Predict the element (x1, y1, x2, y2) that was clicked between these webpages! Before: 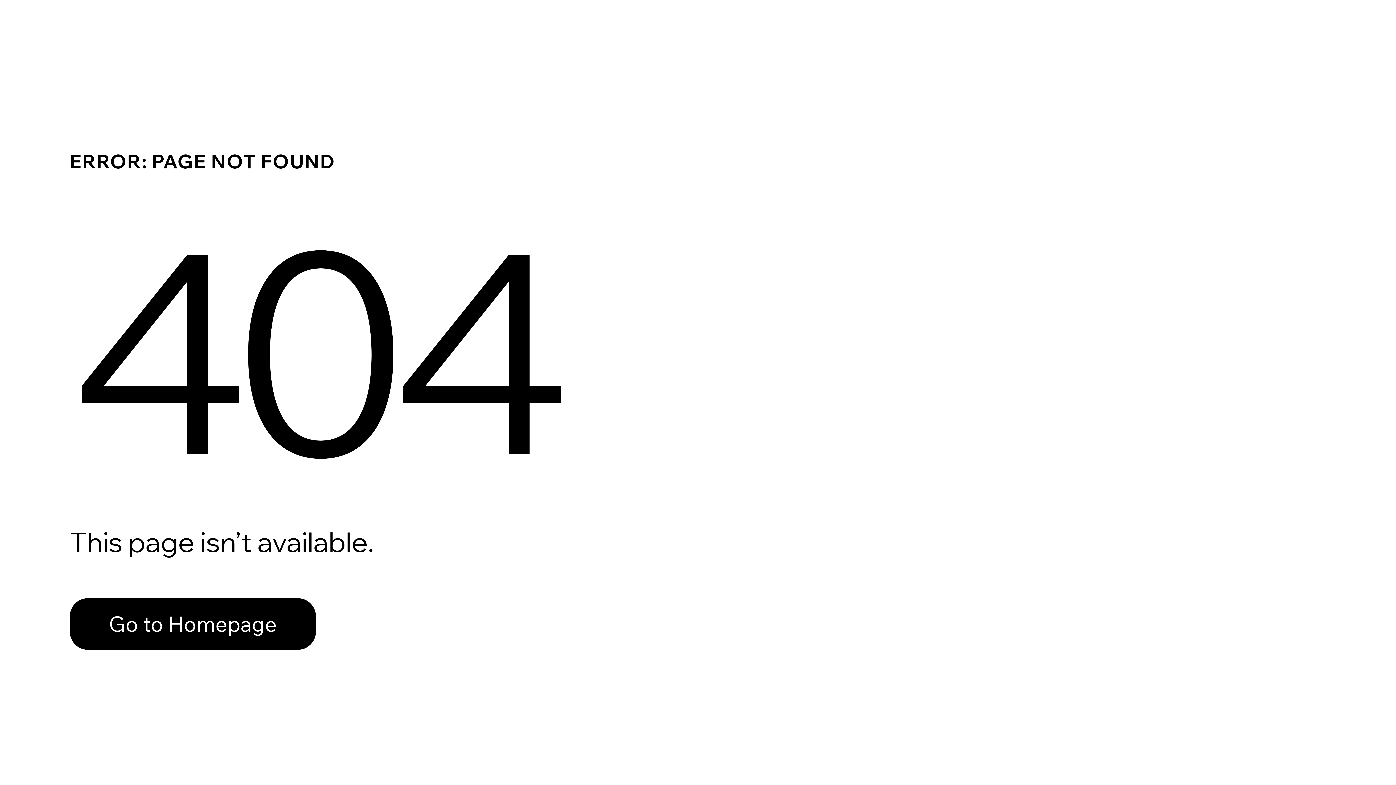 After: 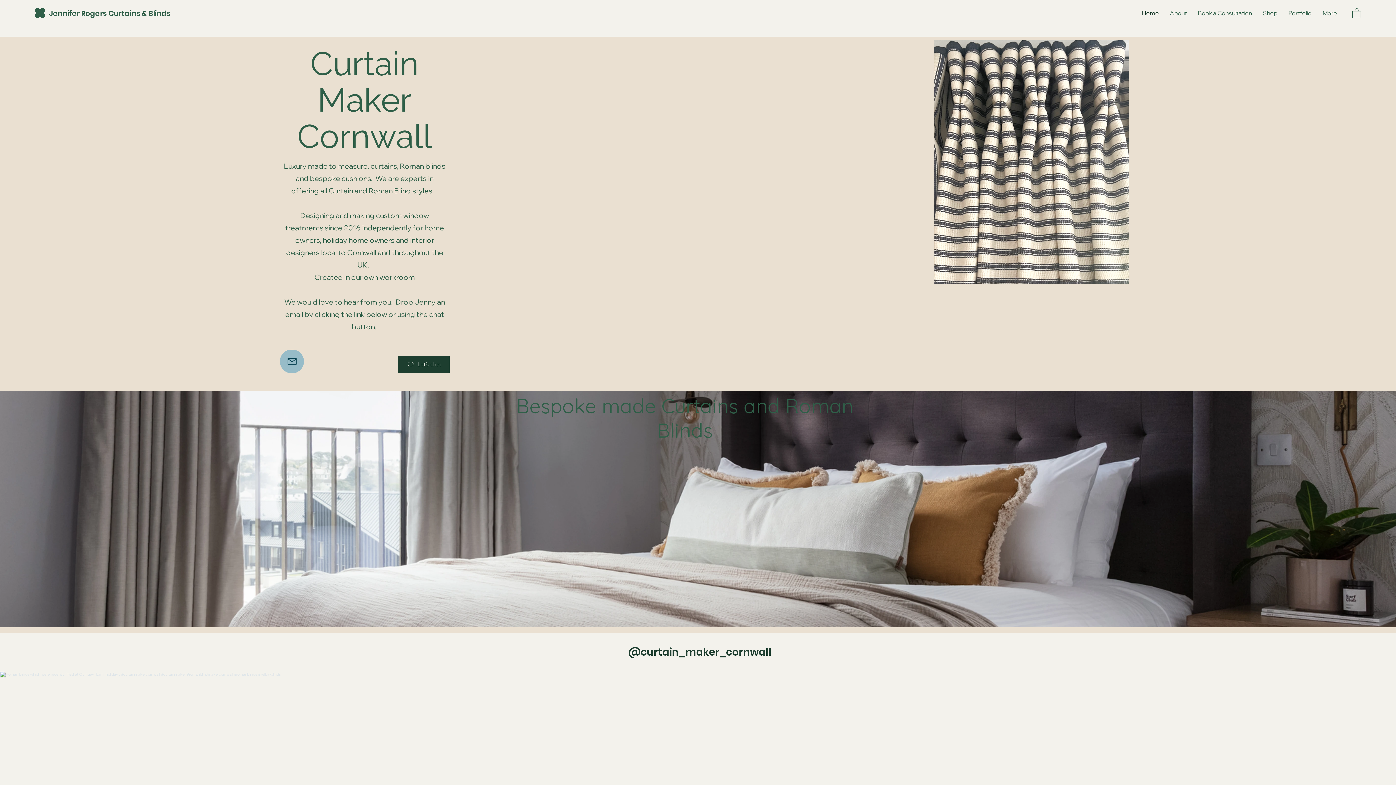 Action: label: Go to Homepage bbox: (69, 582, 768, 659)